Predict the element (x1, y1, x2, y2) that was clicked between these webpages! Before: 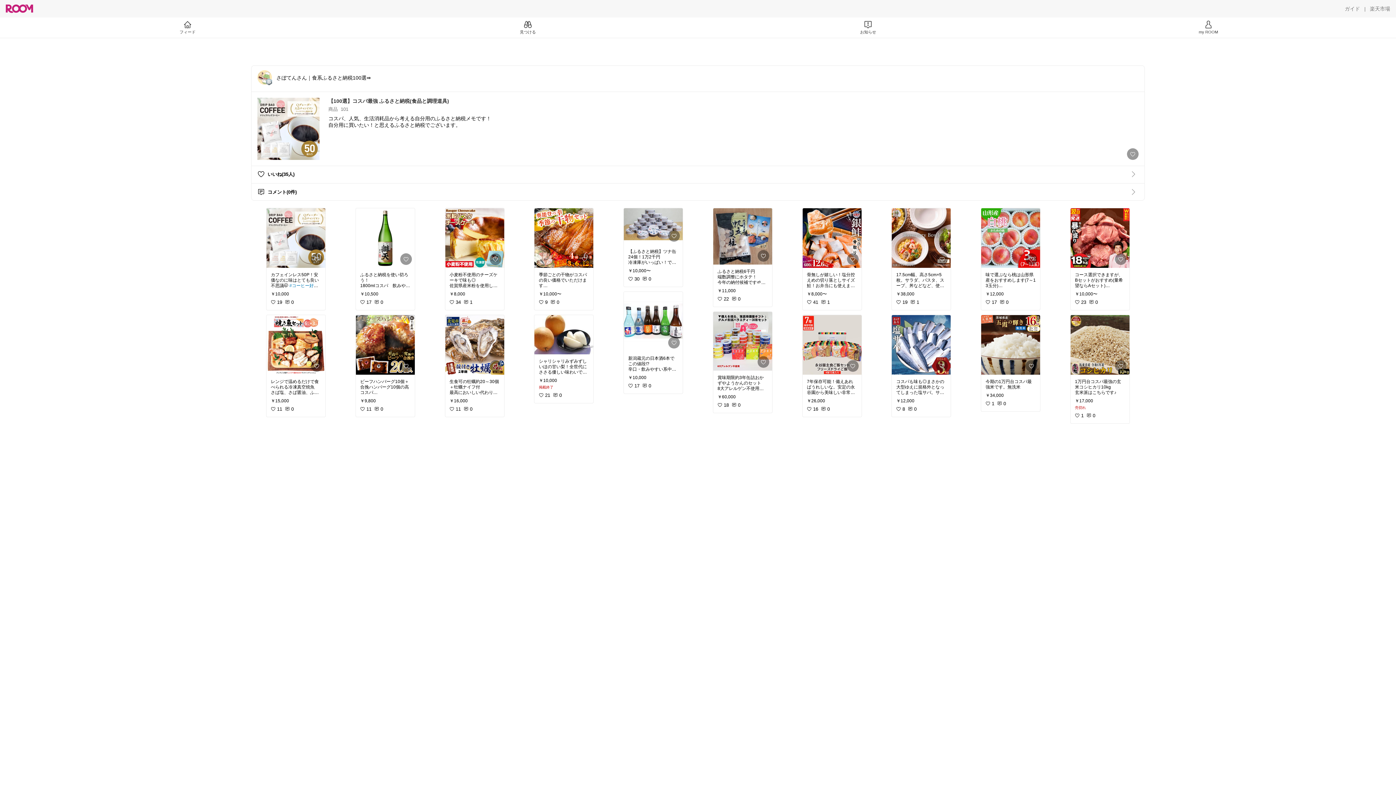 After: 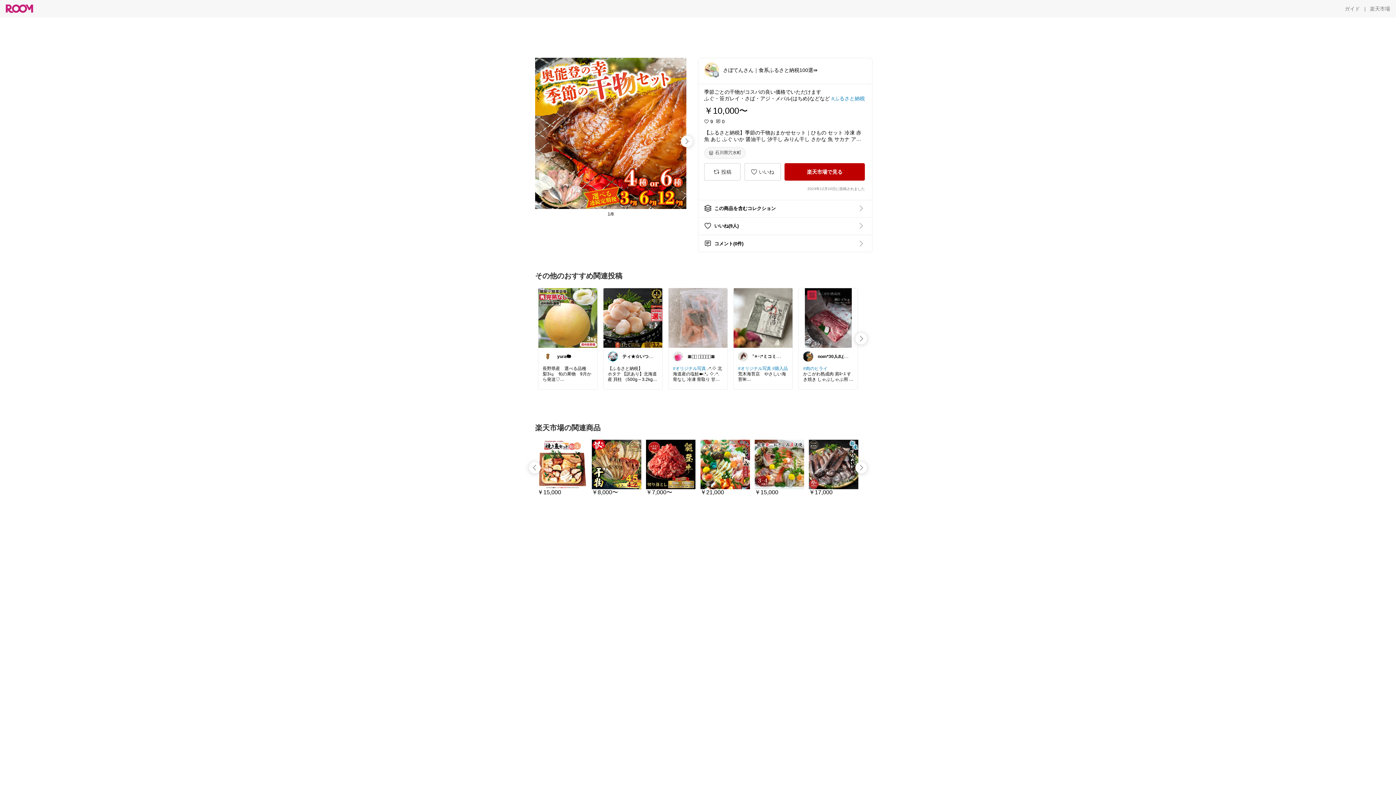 Action: bbox: (534, 208, 593, 268)